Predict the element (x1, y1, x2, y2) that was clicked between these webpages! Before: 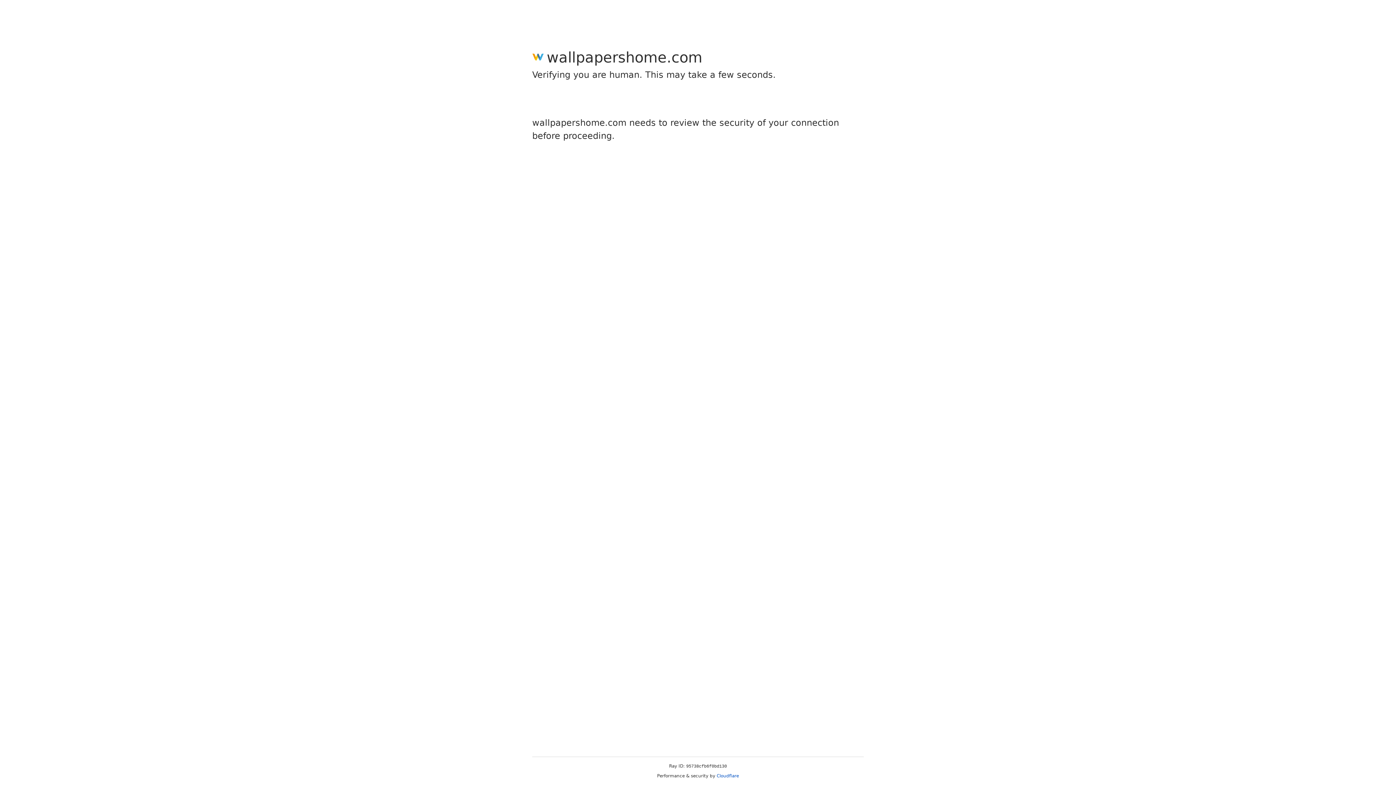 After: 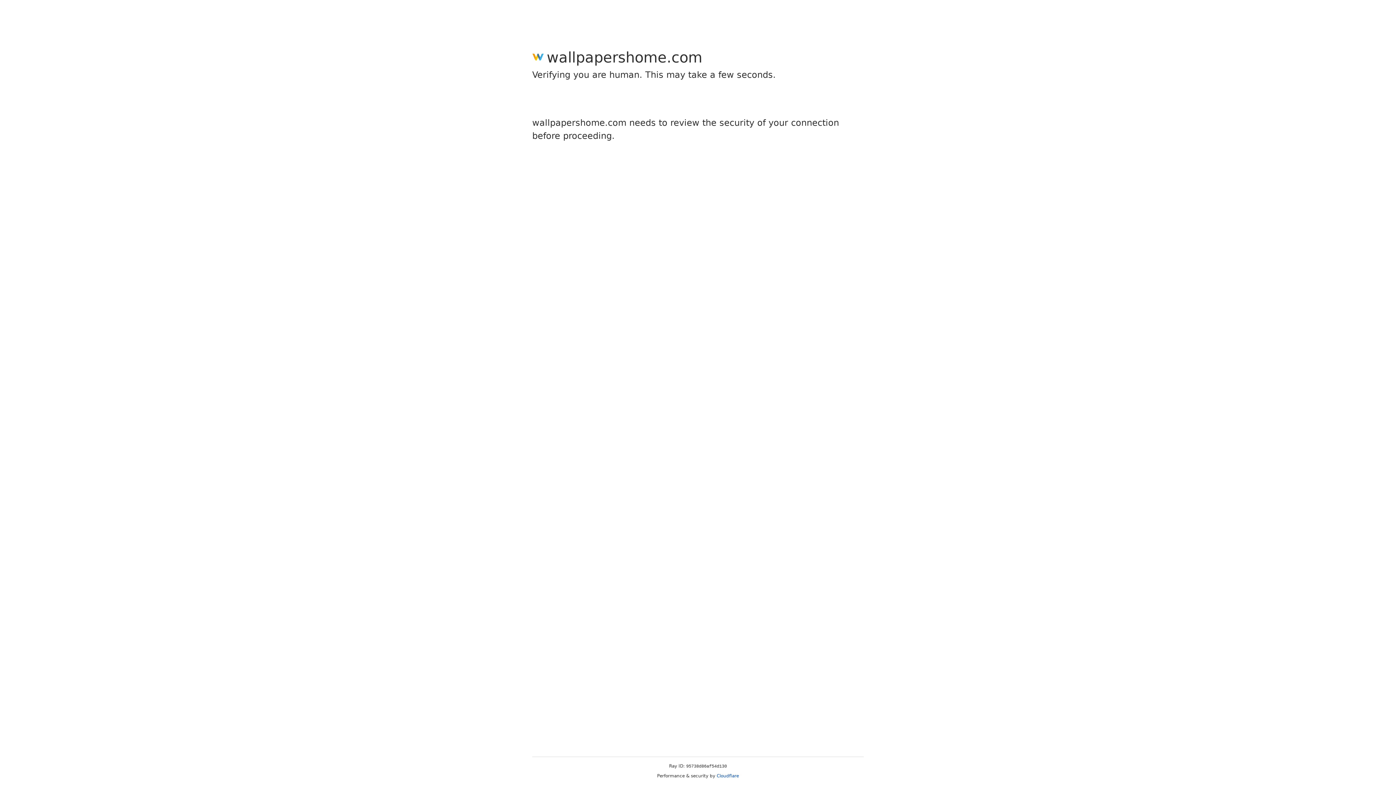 Action: bbox: (716, 773, 739, 778) label: Cloudflare